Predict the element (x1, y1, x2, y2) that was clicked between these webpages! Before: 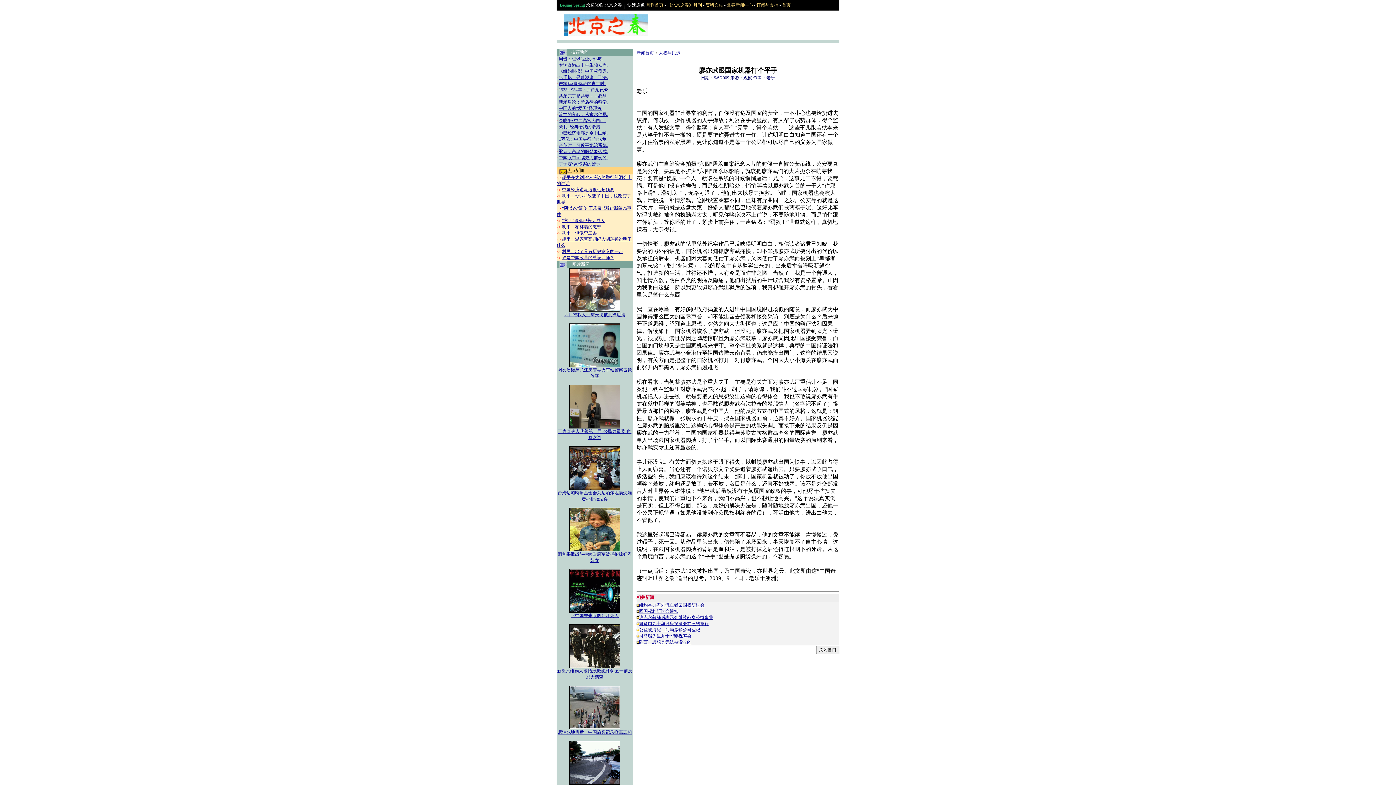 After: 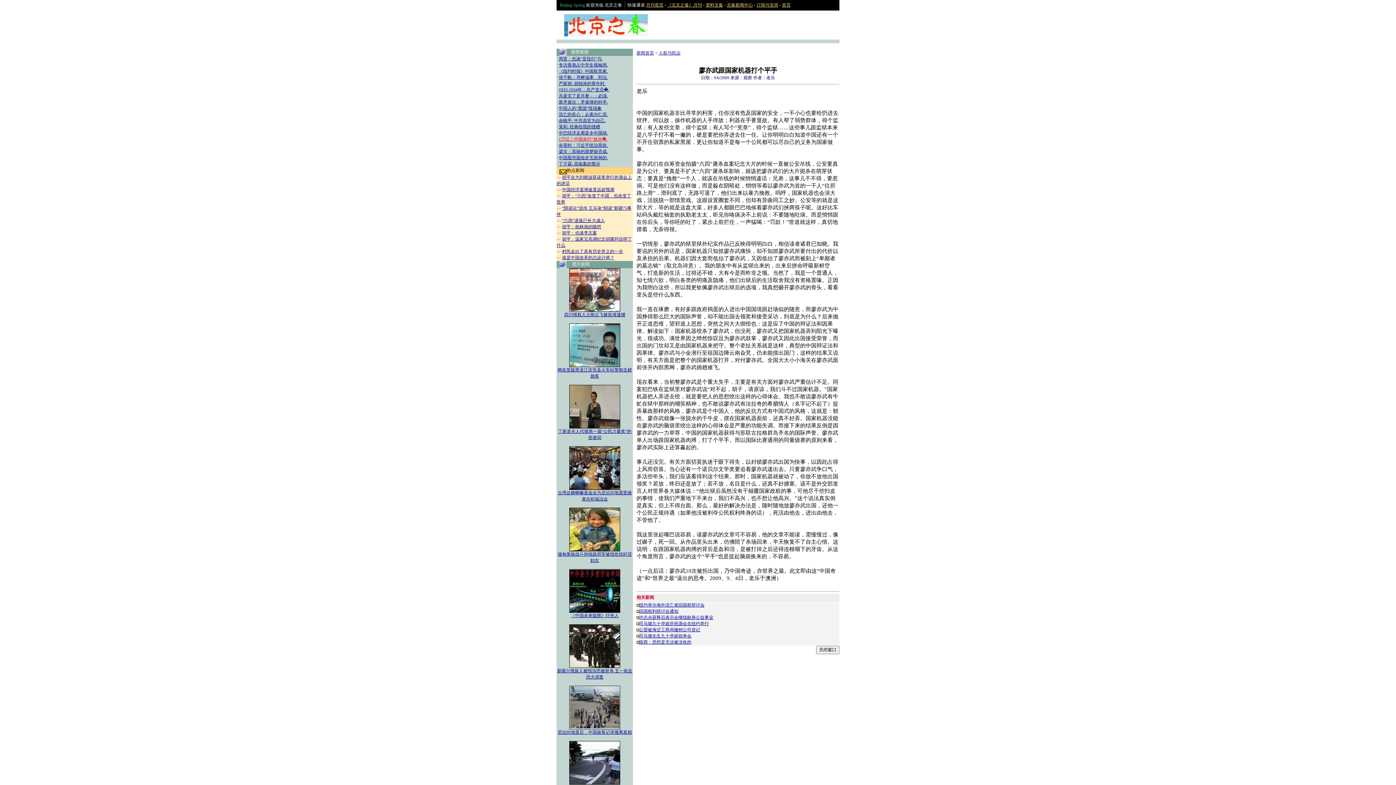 Action: bbox: (558, 136, 607, 141) label: 1万亿！中国央行“放水�.